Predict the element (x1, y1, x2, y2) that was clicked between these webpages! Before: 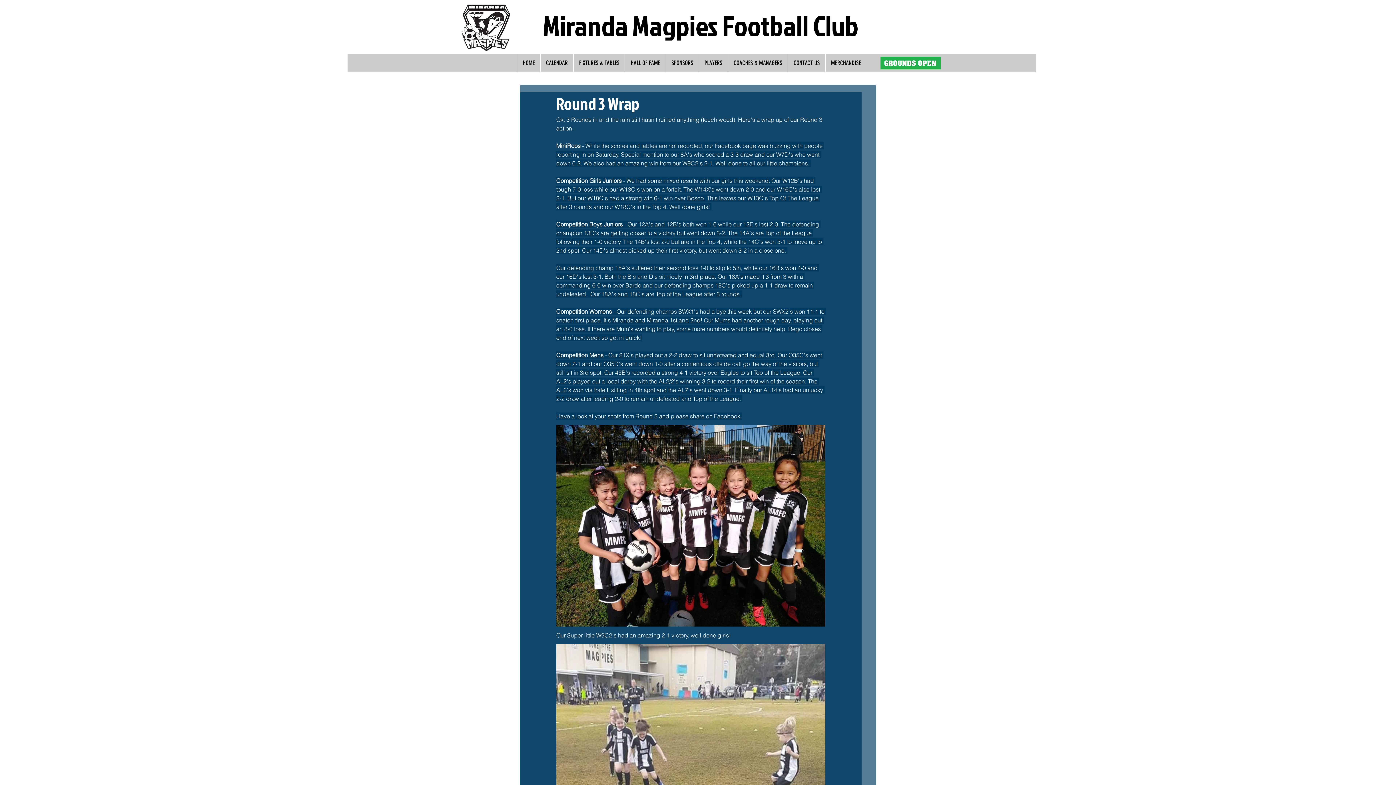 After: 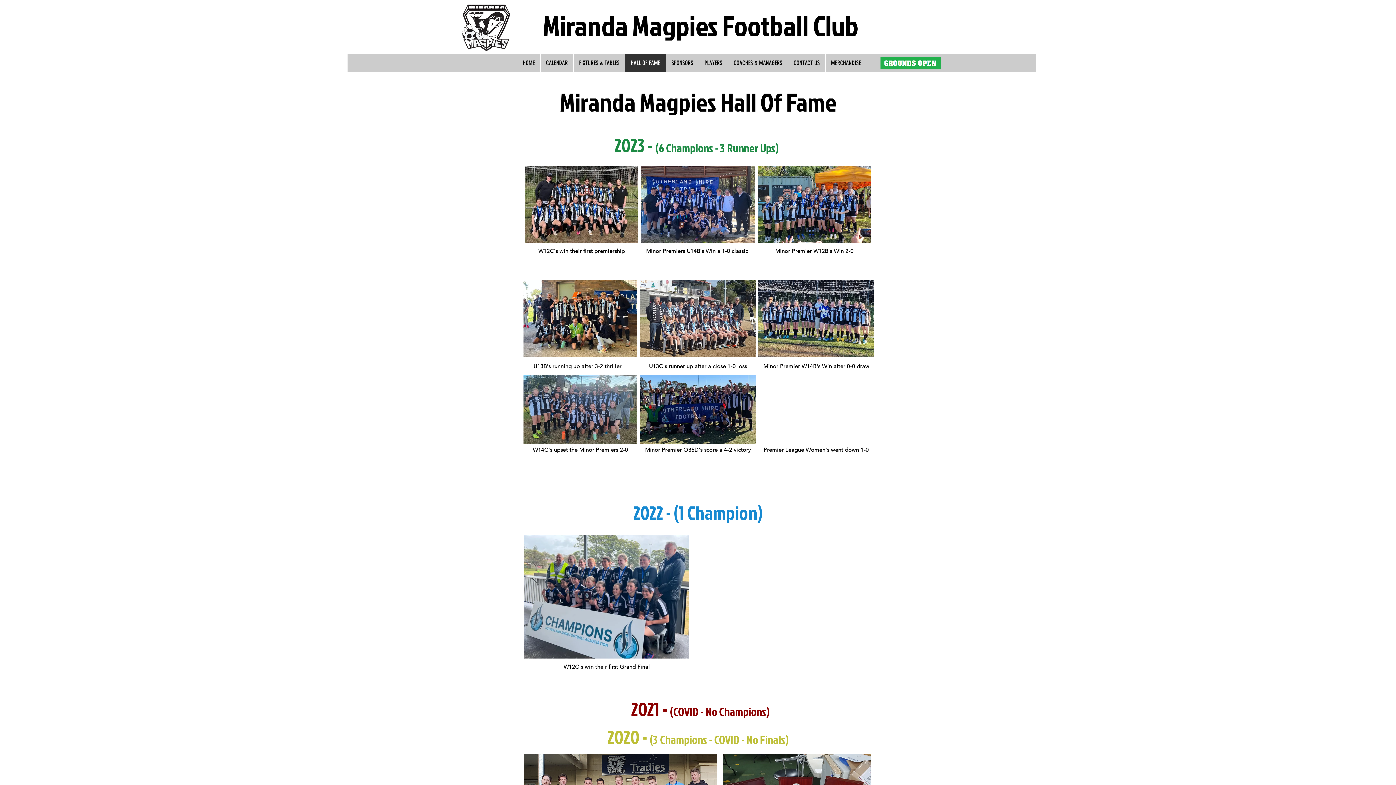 Action: bbox: (625, 53, 665, 72) label: HALL OF FAME